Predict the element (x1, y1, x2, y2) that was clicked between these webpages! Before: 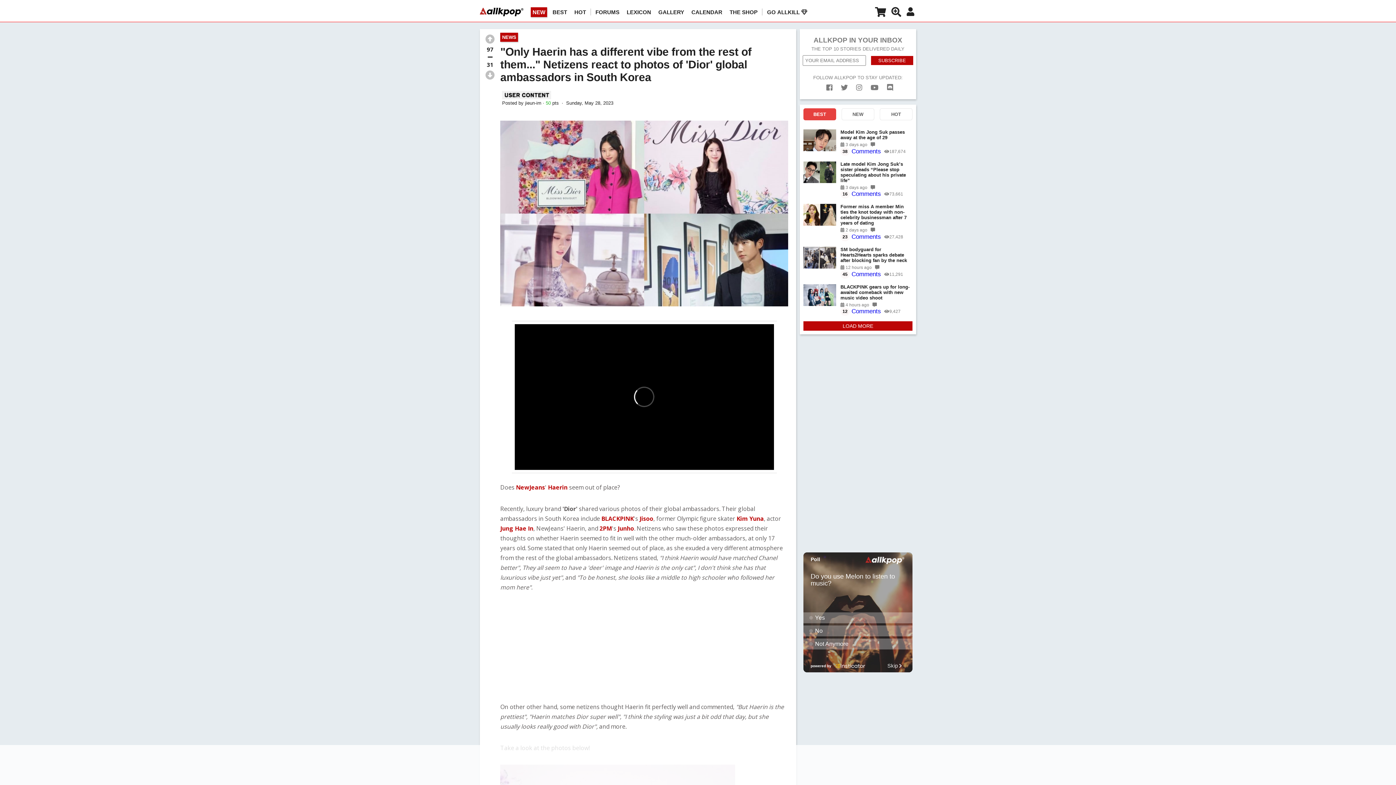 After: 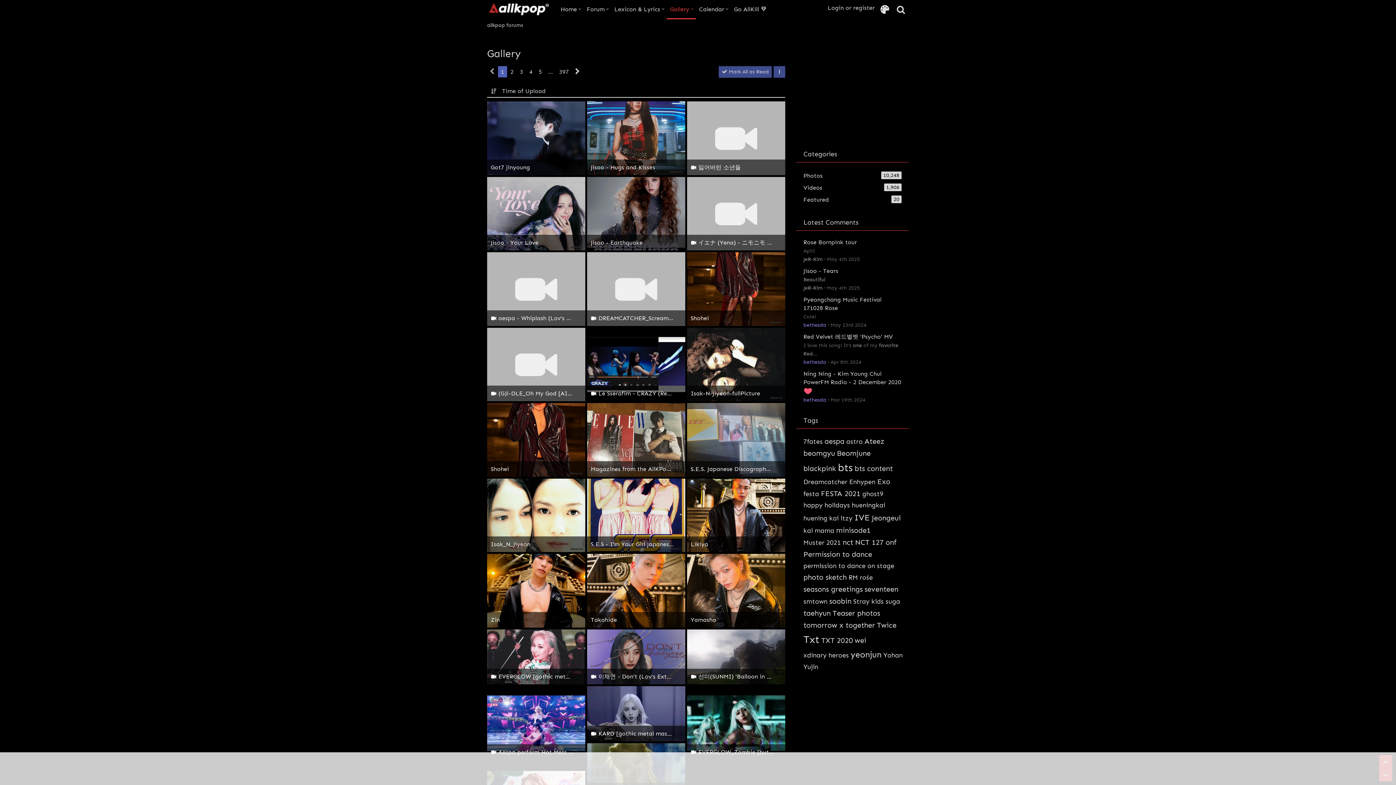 Action: label: GALLERY bbox: (658, 9, 684, 15)